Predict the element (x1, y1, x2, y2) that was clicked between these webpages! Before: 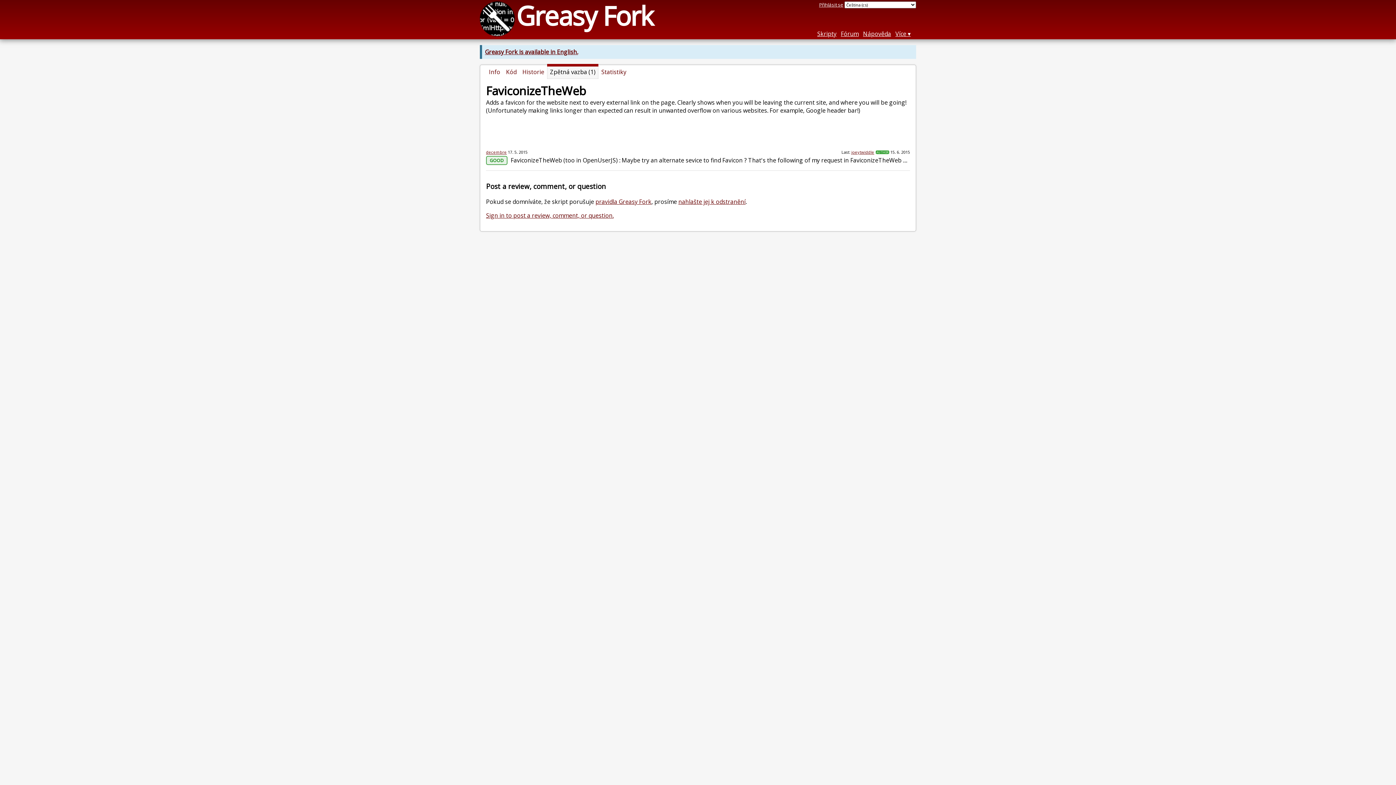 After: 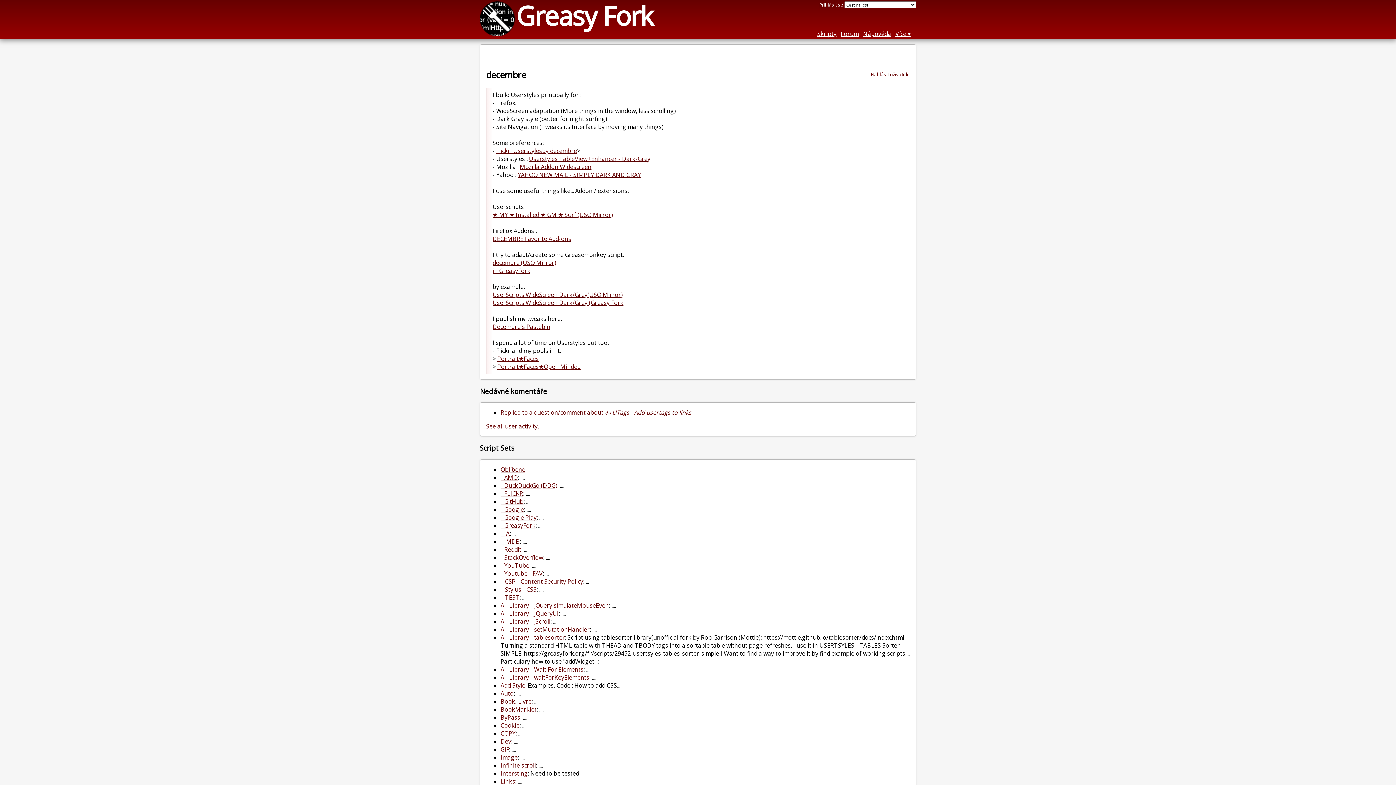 Action: label: decembre bbox: (486, 149, 506, 154)